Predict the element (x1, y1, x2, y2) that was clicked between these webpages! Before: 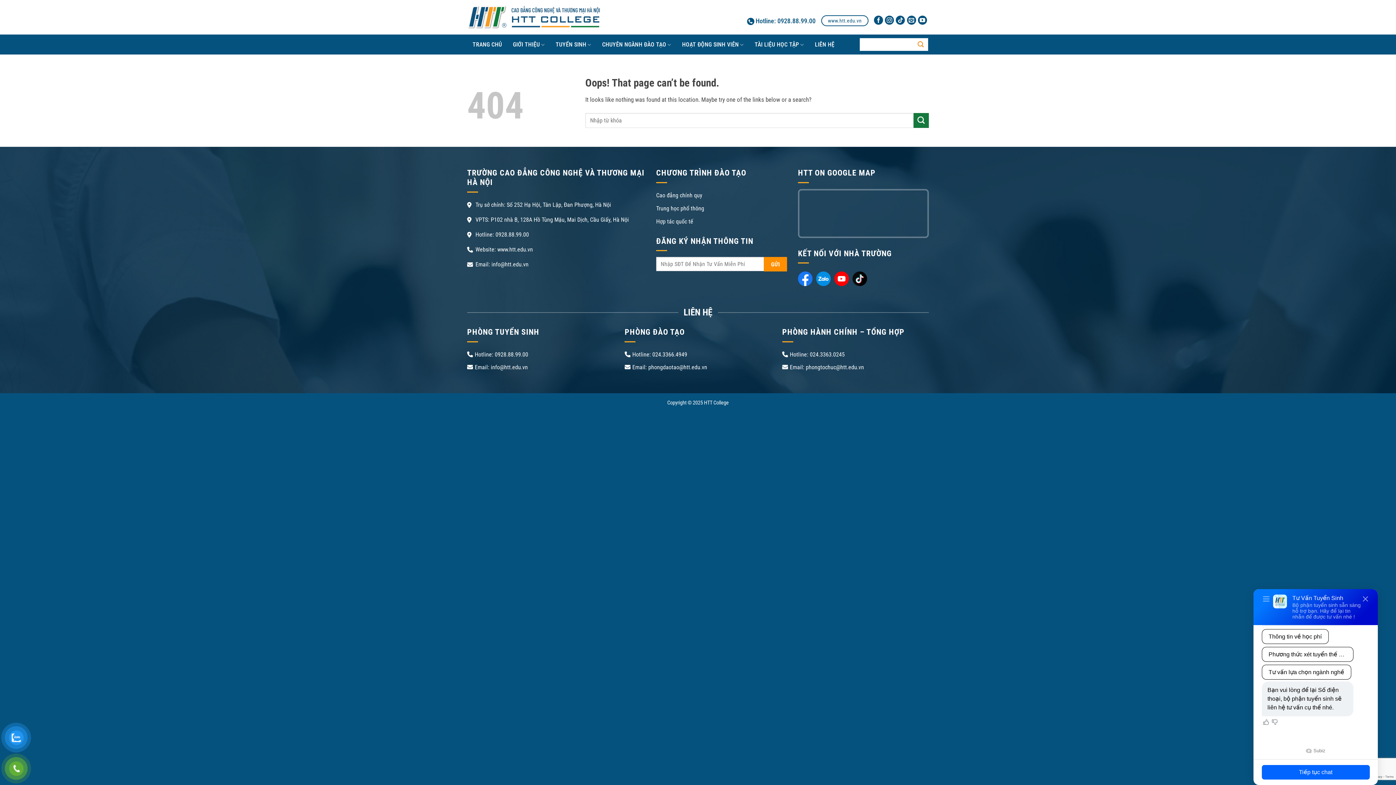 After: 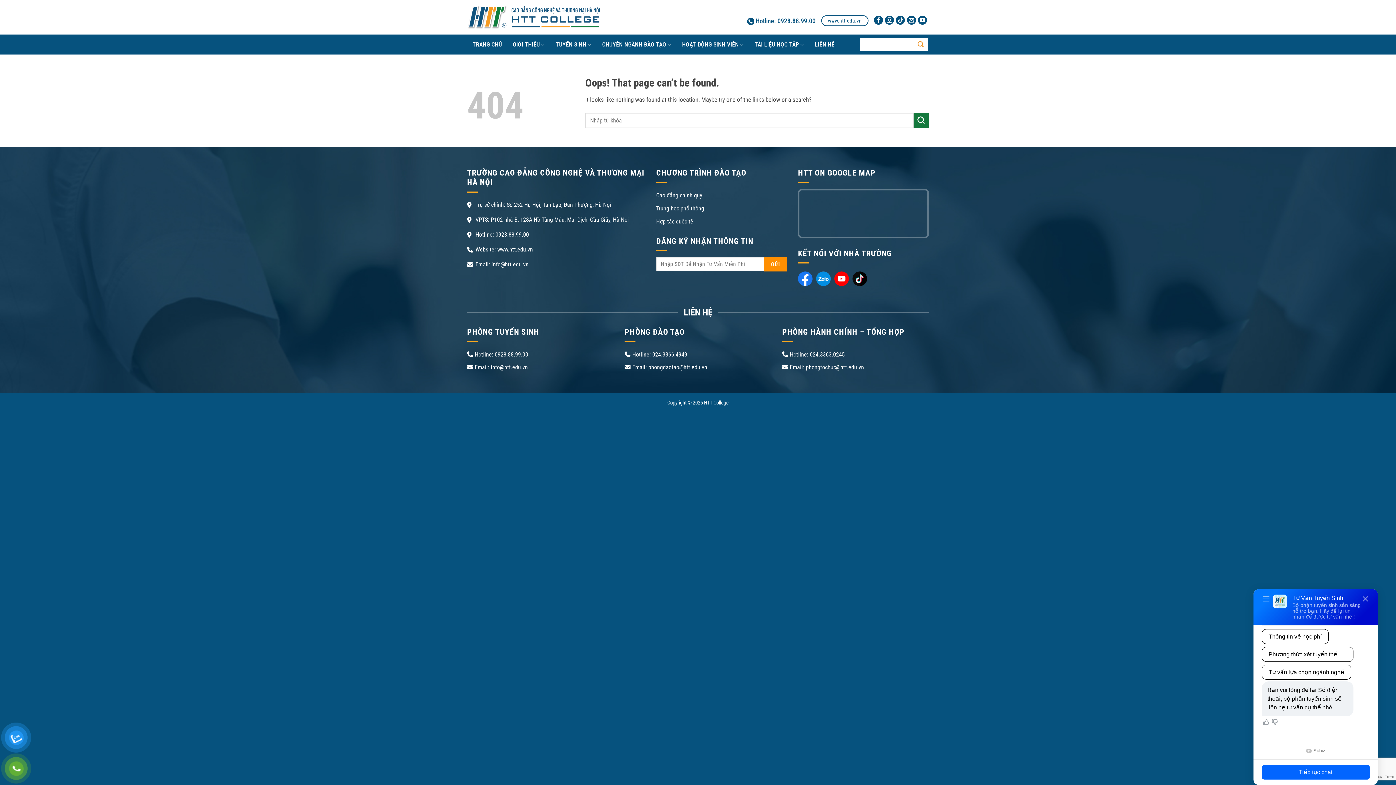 Action: bbox: (816, 269, 830, 288)